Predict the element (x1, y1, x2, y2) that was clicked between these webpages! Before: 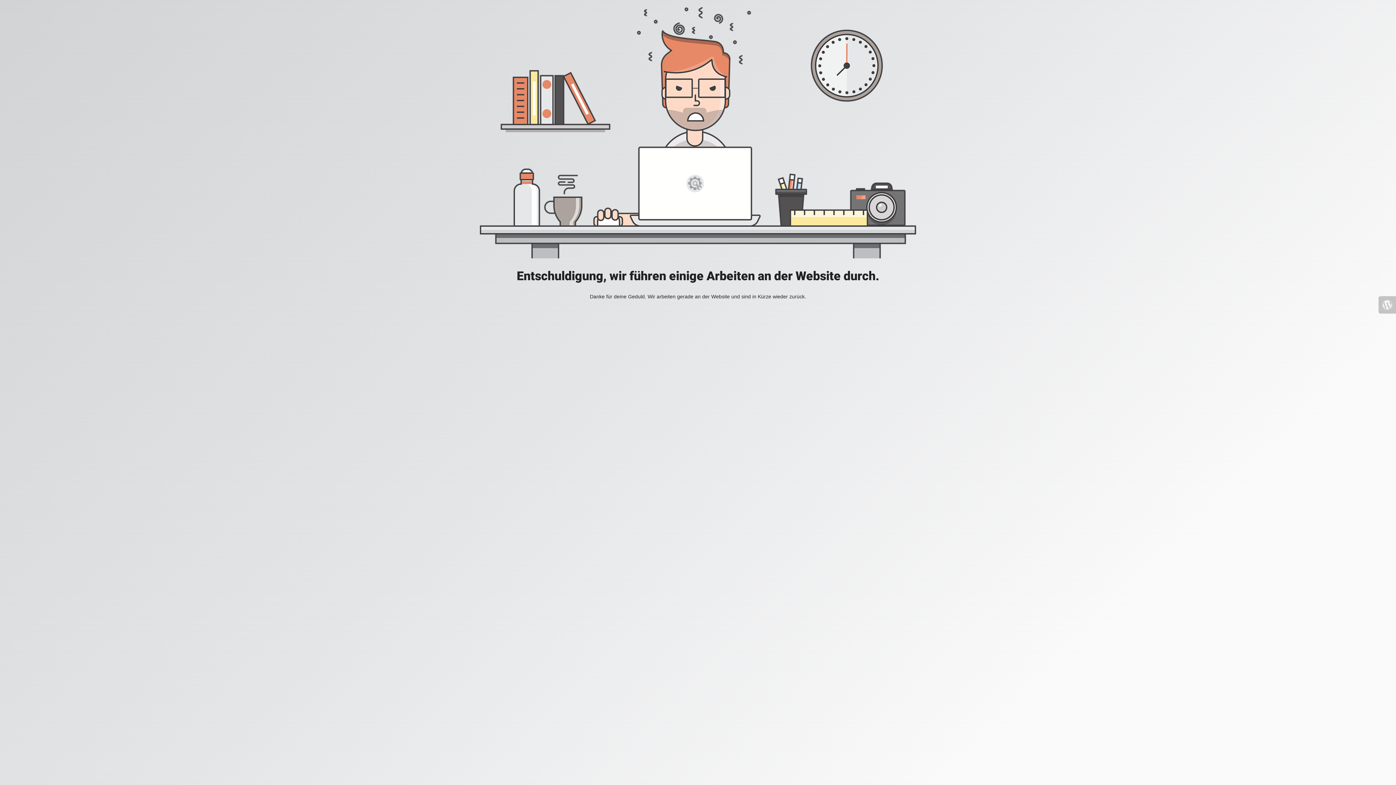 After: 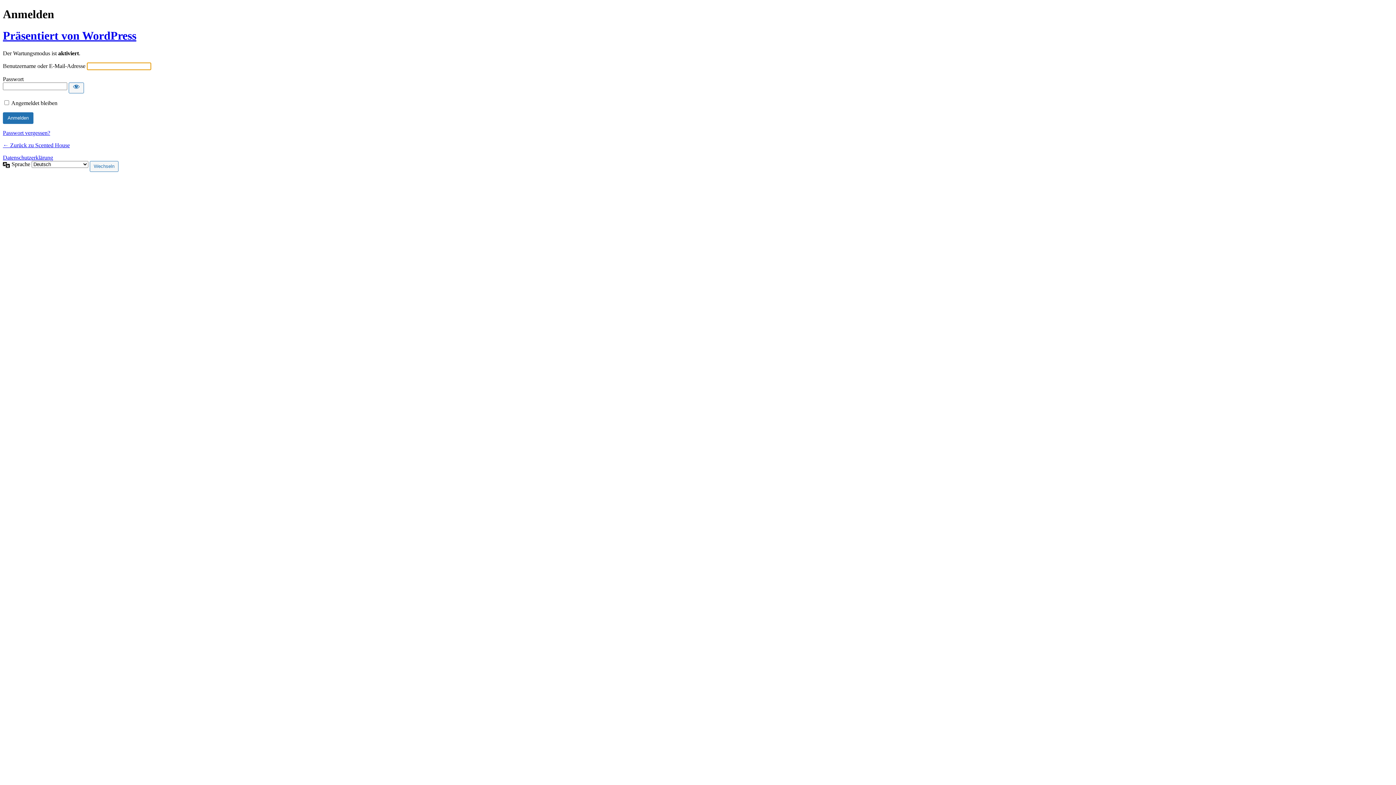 Action: bbox: (1378, 296, 1396, 313)